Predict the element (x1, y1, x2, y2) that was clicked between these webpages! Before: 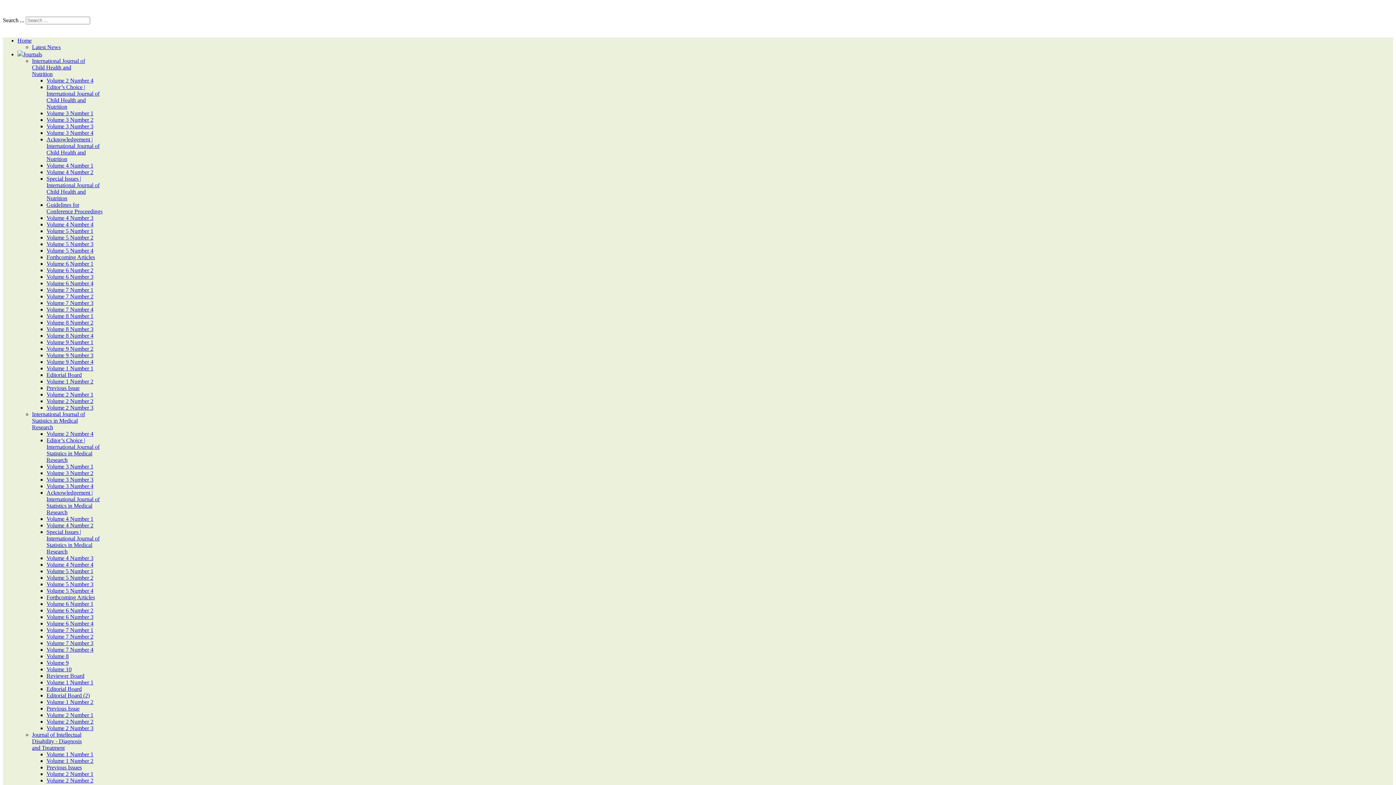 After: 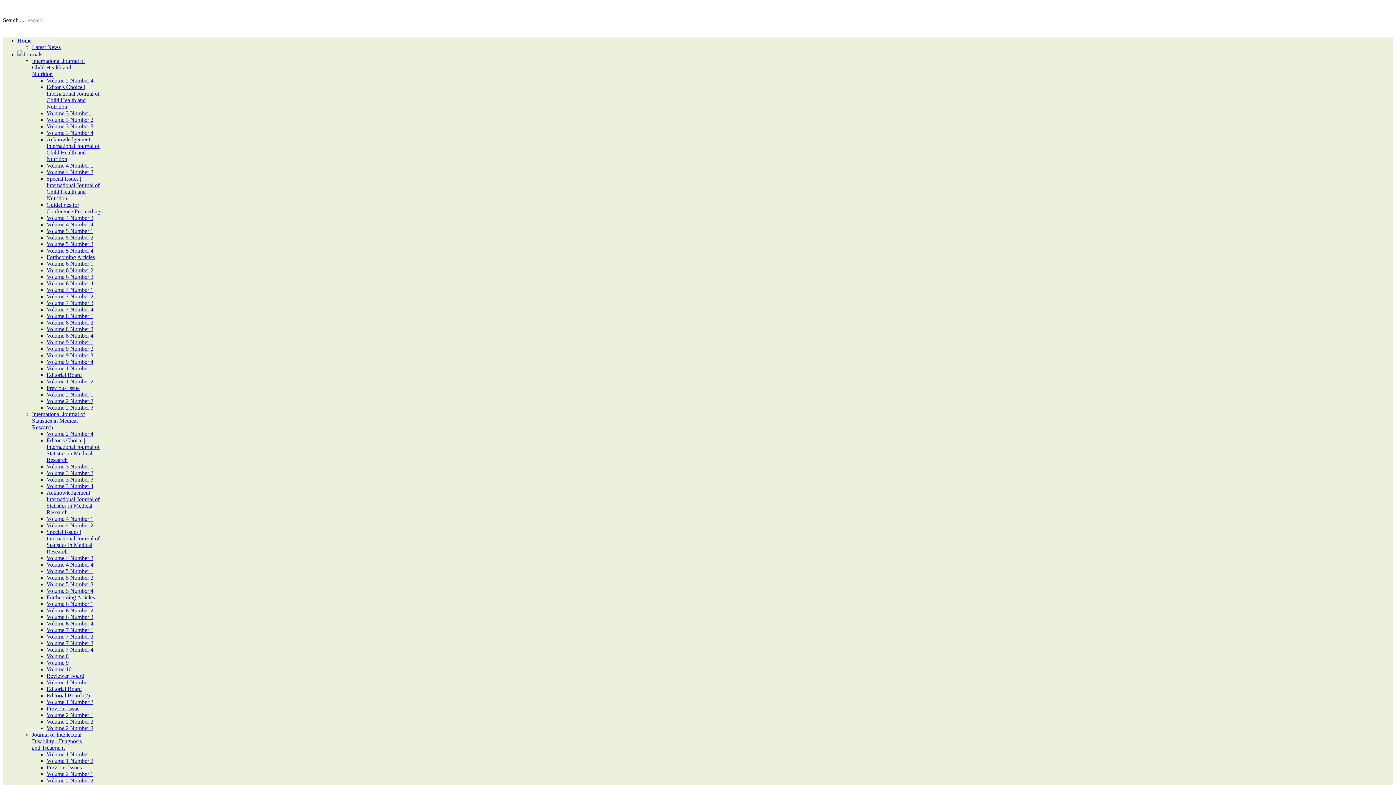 Action: label: Volume 2 Number 1 bbox: (46, 712, 93, 718)